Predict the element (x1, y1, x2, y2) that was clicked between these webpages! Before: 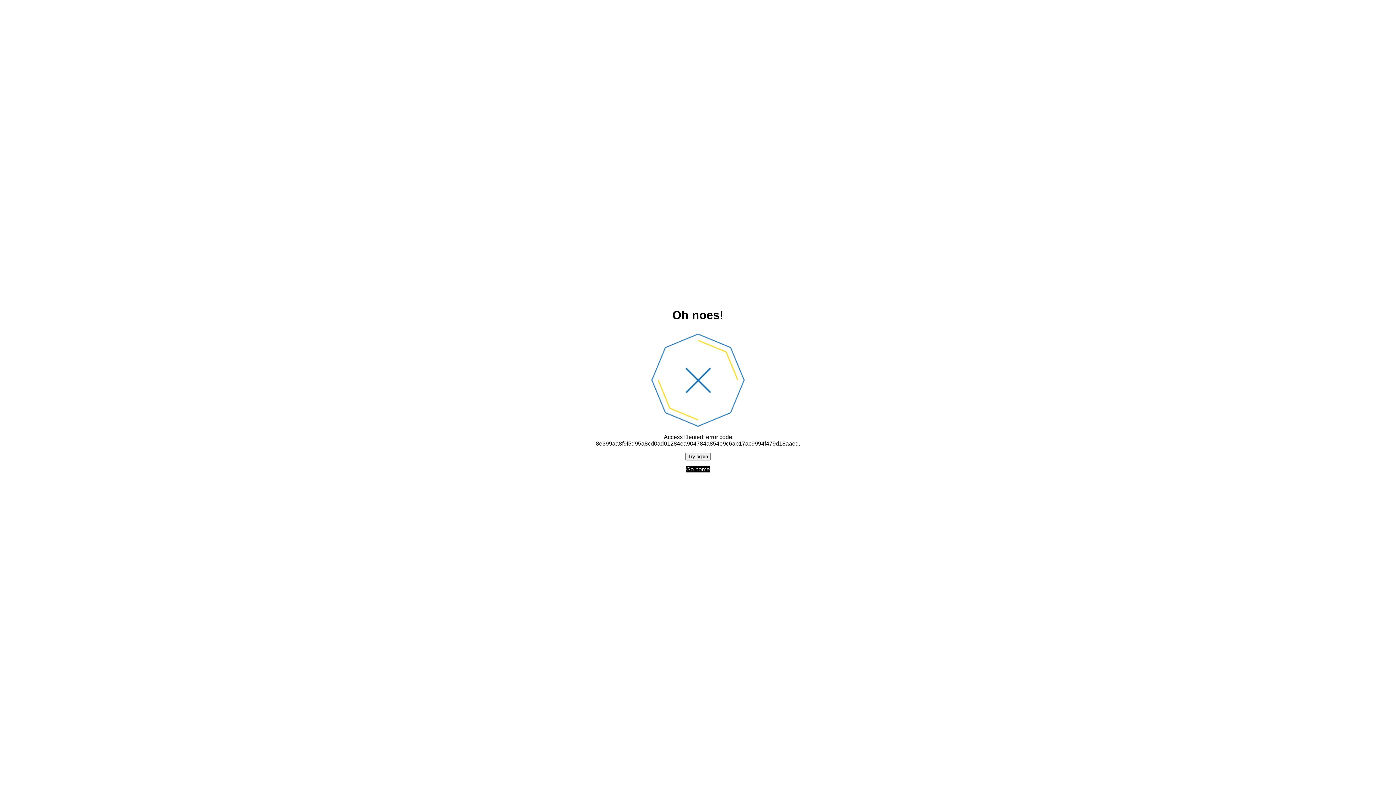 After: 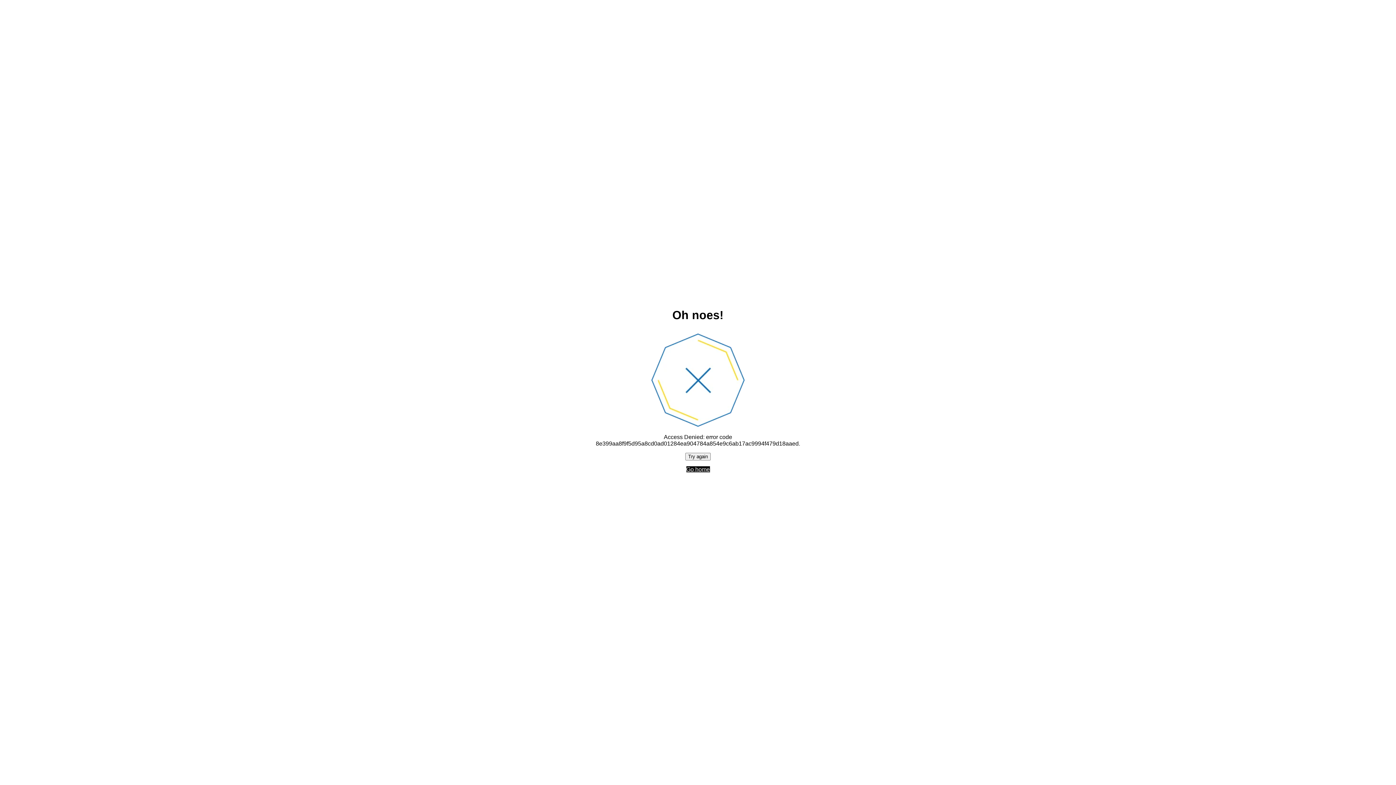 Action: label: Go home bbox: (686, 466, 710, 472)